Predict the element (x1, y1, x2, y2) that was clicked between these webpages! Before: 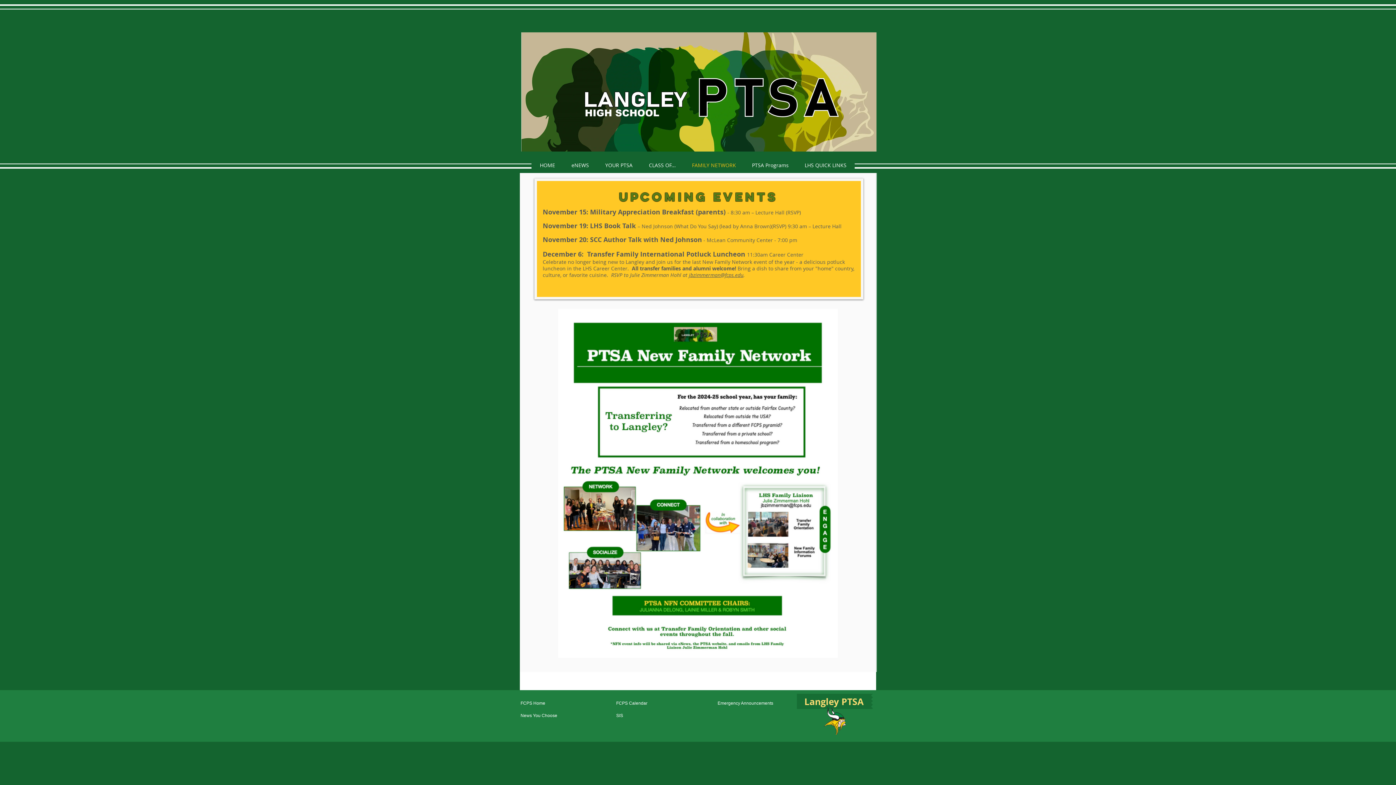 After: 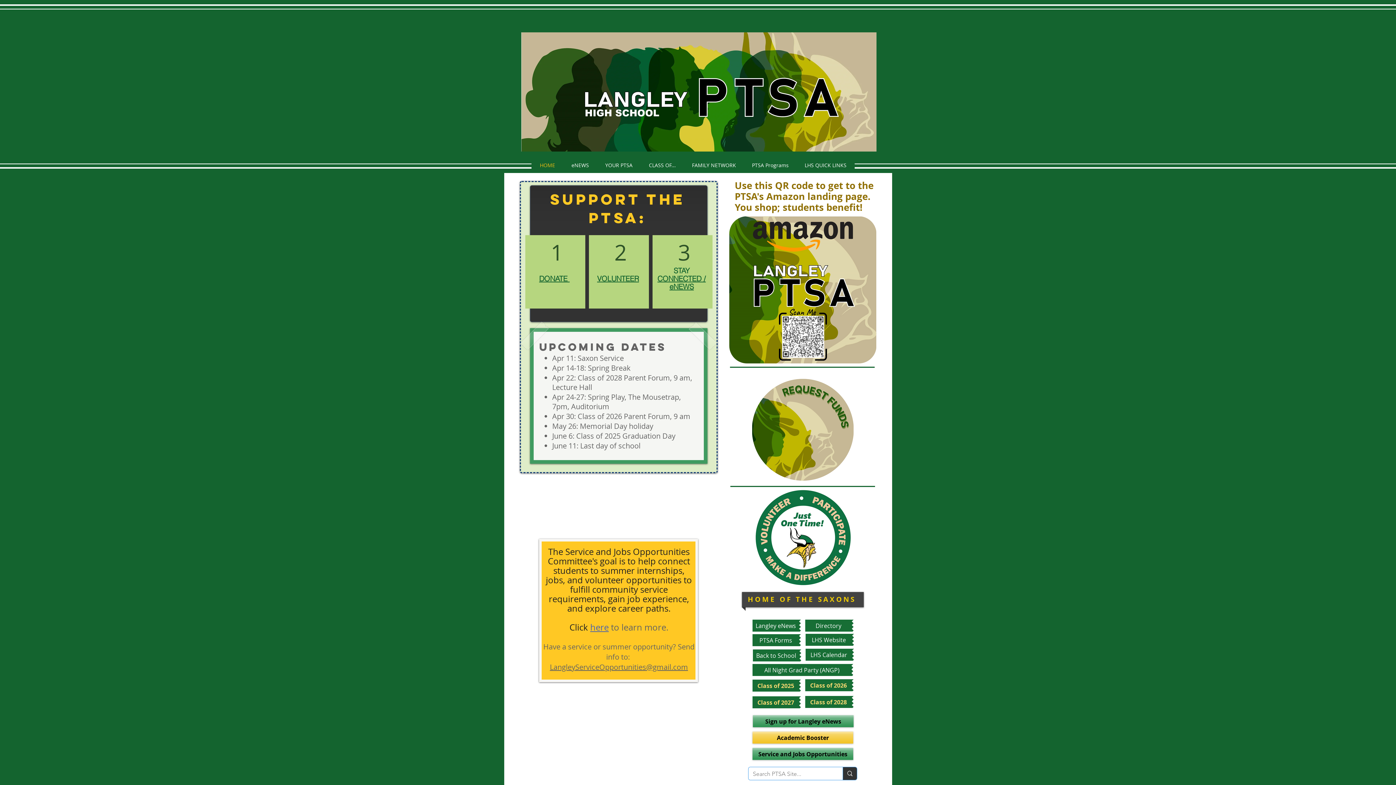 Action: label: HOME bbox: (532, 158, 563, 171)